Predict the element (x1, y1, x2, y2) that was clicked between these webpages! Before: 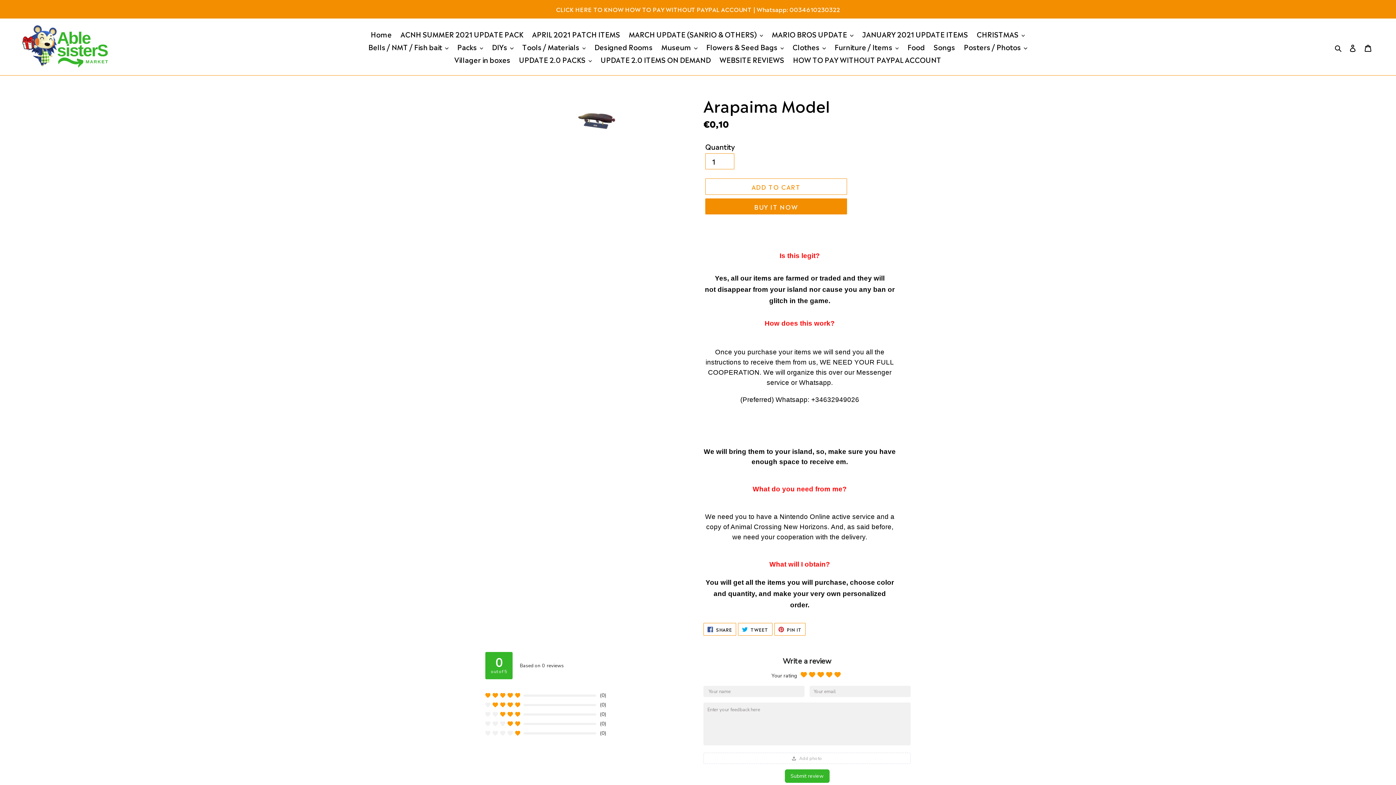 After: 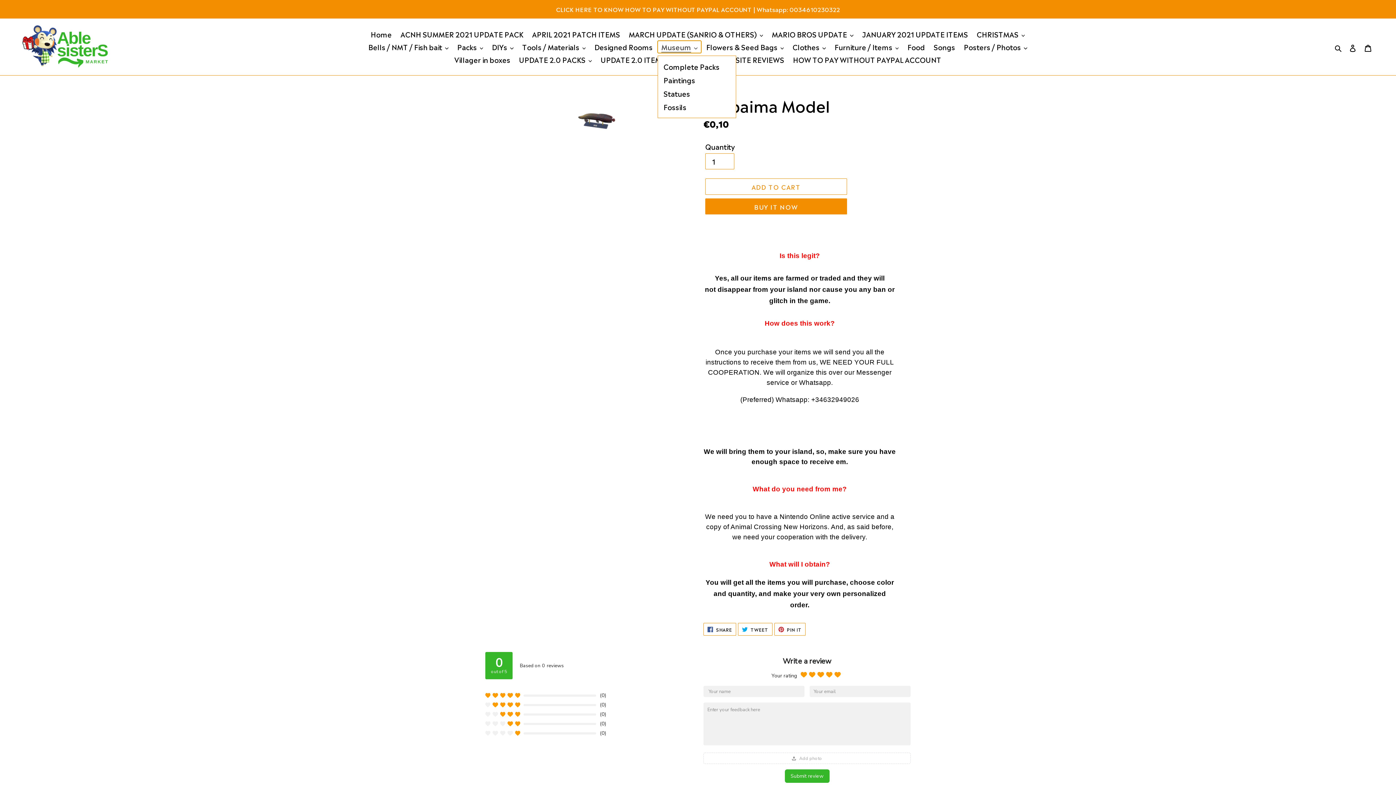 Action: label: Museum bbox: (657, 40, 701, 53)